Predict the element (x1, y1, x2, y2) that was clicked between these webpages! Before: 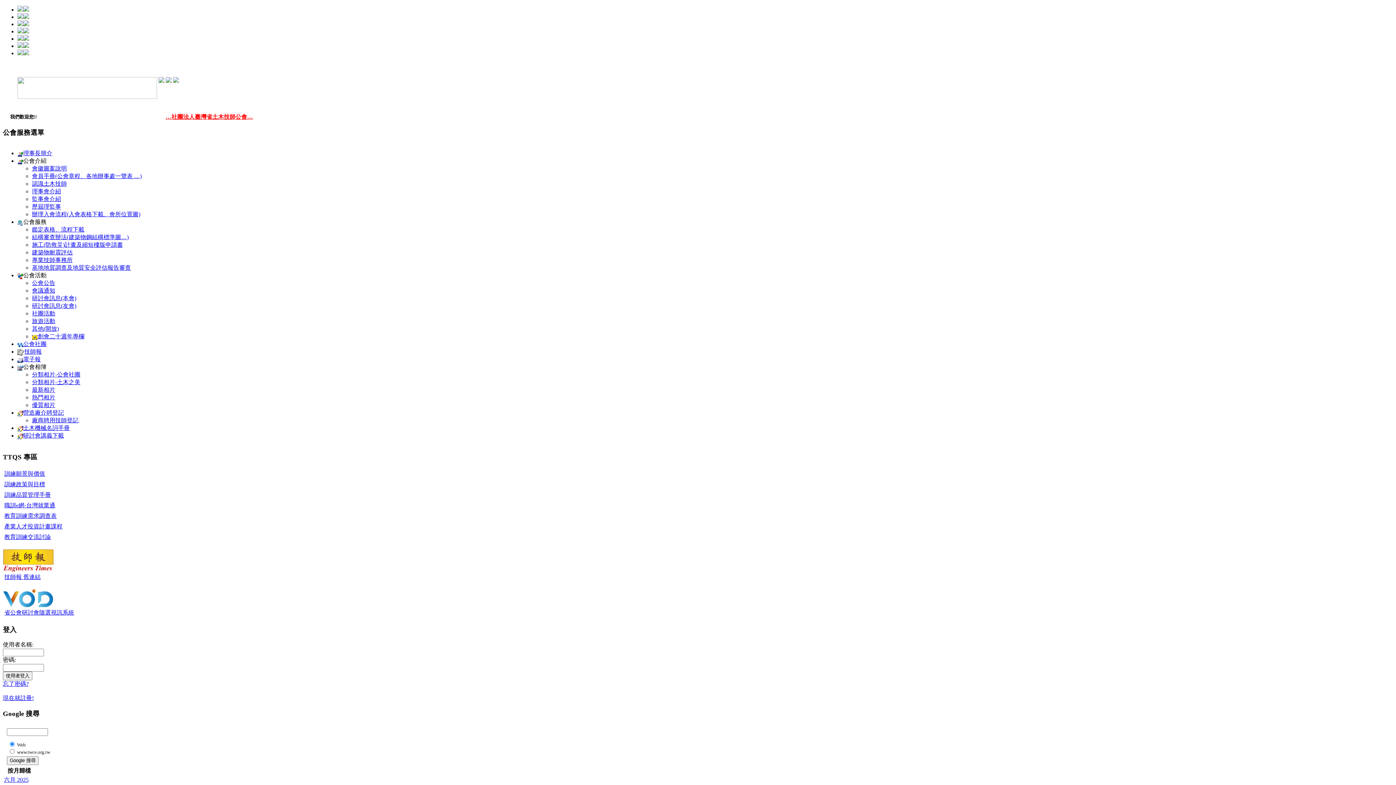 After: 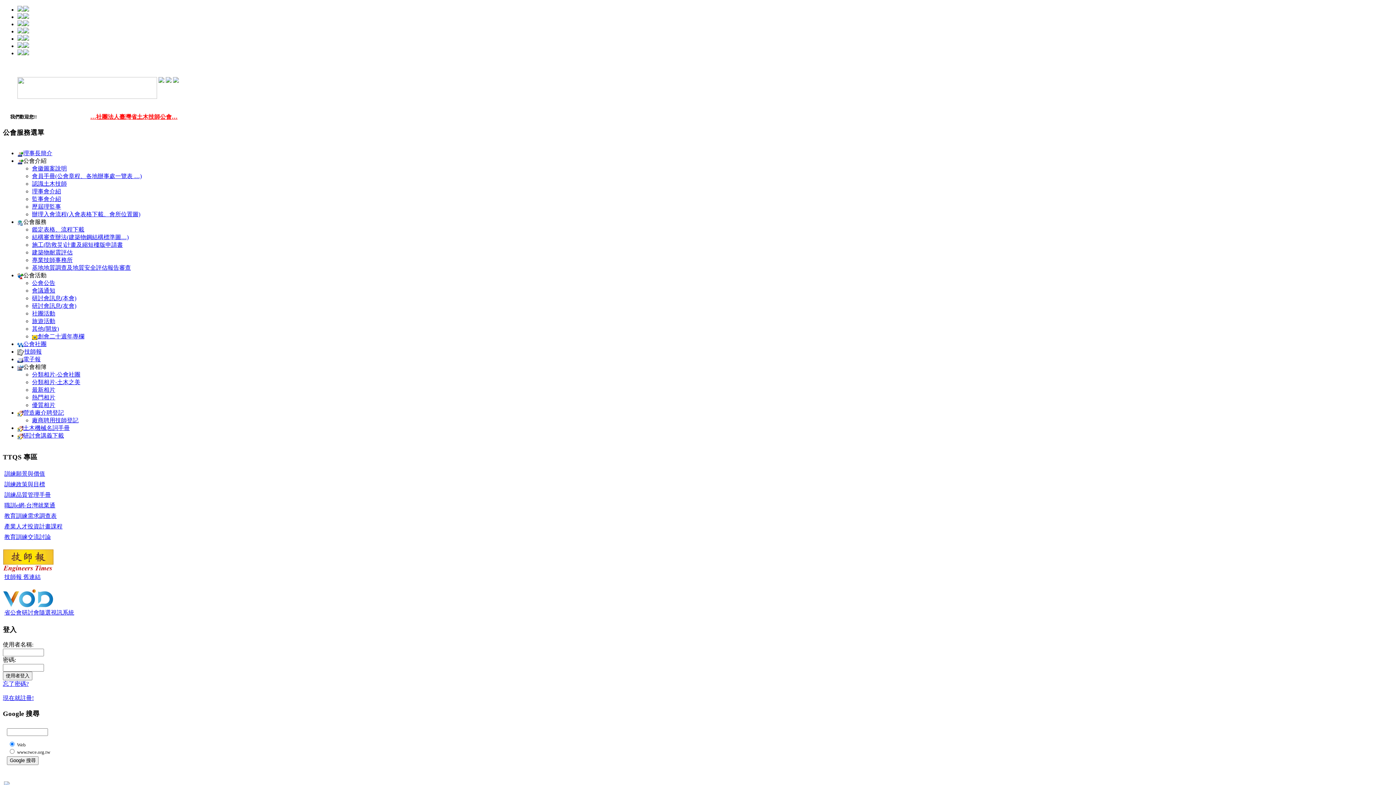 Action: bbox: (32, 211, 140, 217) label: 辦理入會流程(入會表格下載、會所位置圖)